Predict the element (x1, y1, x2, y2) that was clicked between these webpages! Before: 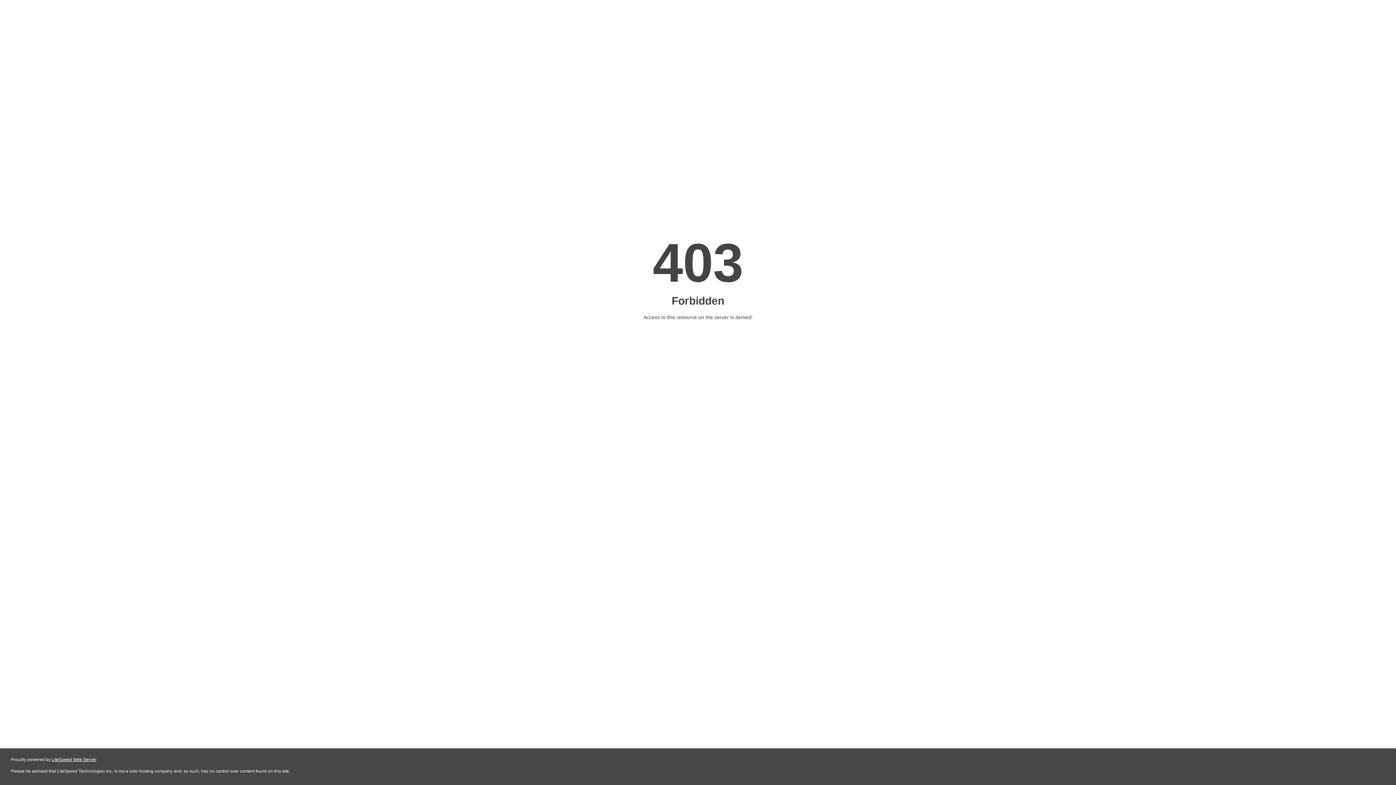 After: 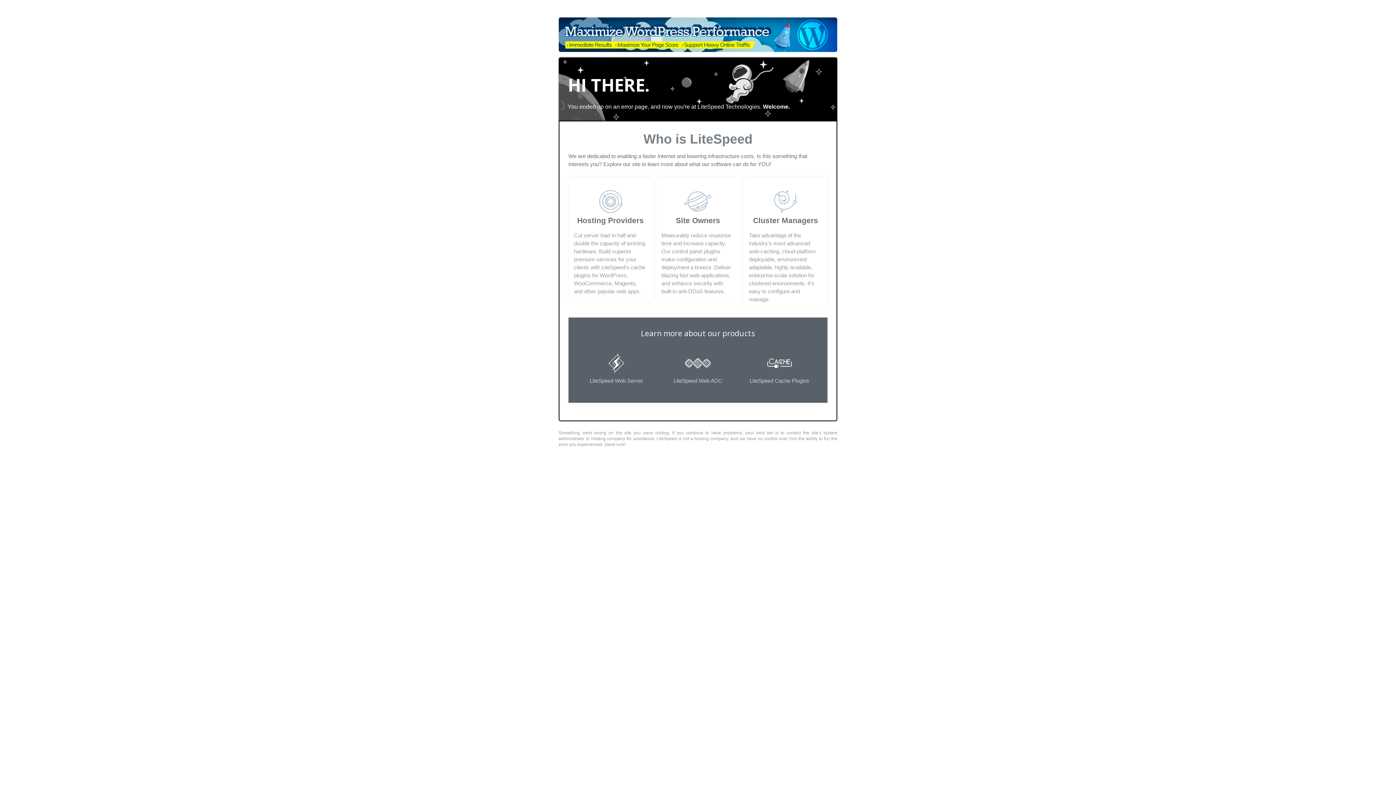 Action: bbox: (51, 757, 96, 762) label: LiteSpeed Web Server